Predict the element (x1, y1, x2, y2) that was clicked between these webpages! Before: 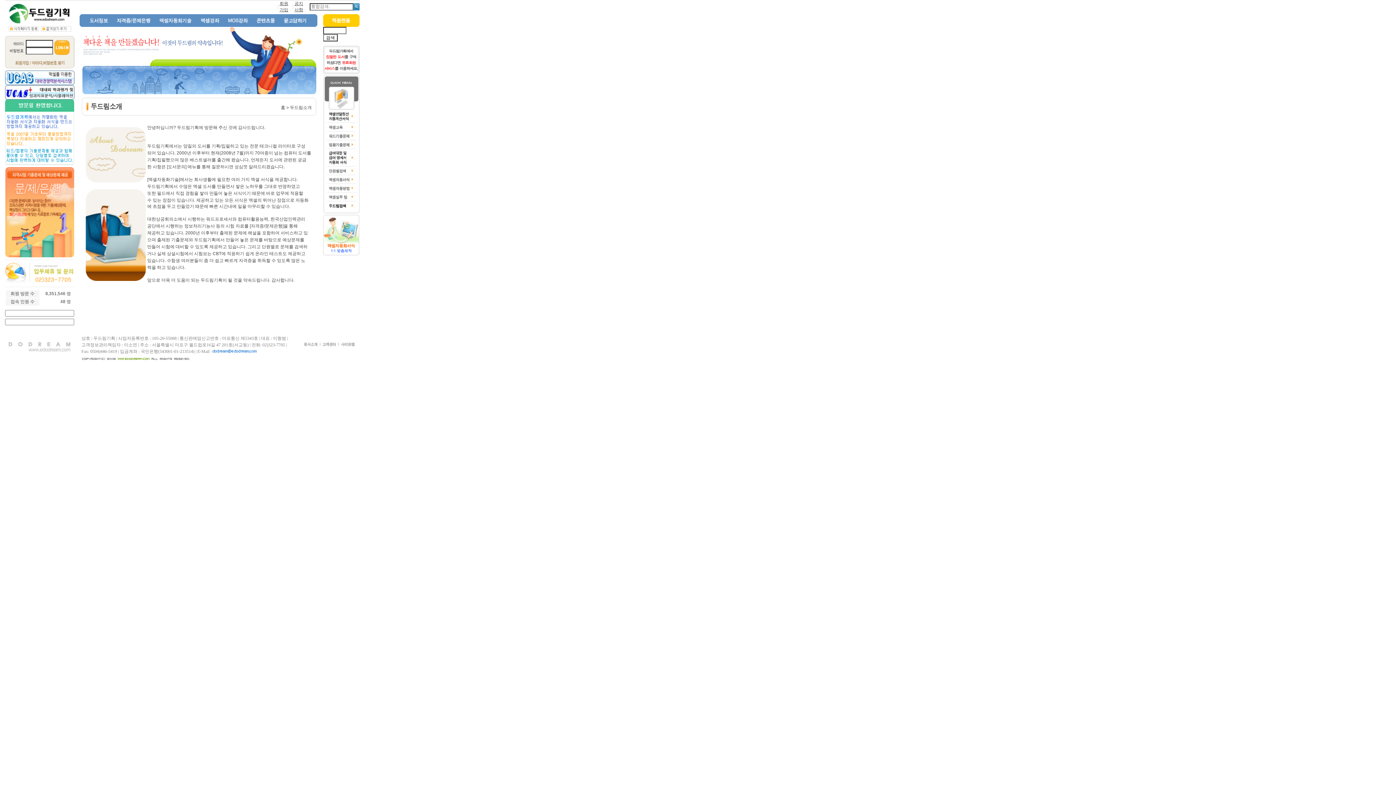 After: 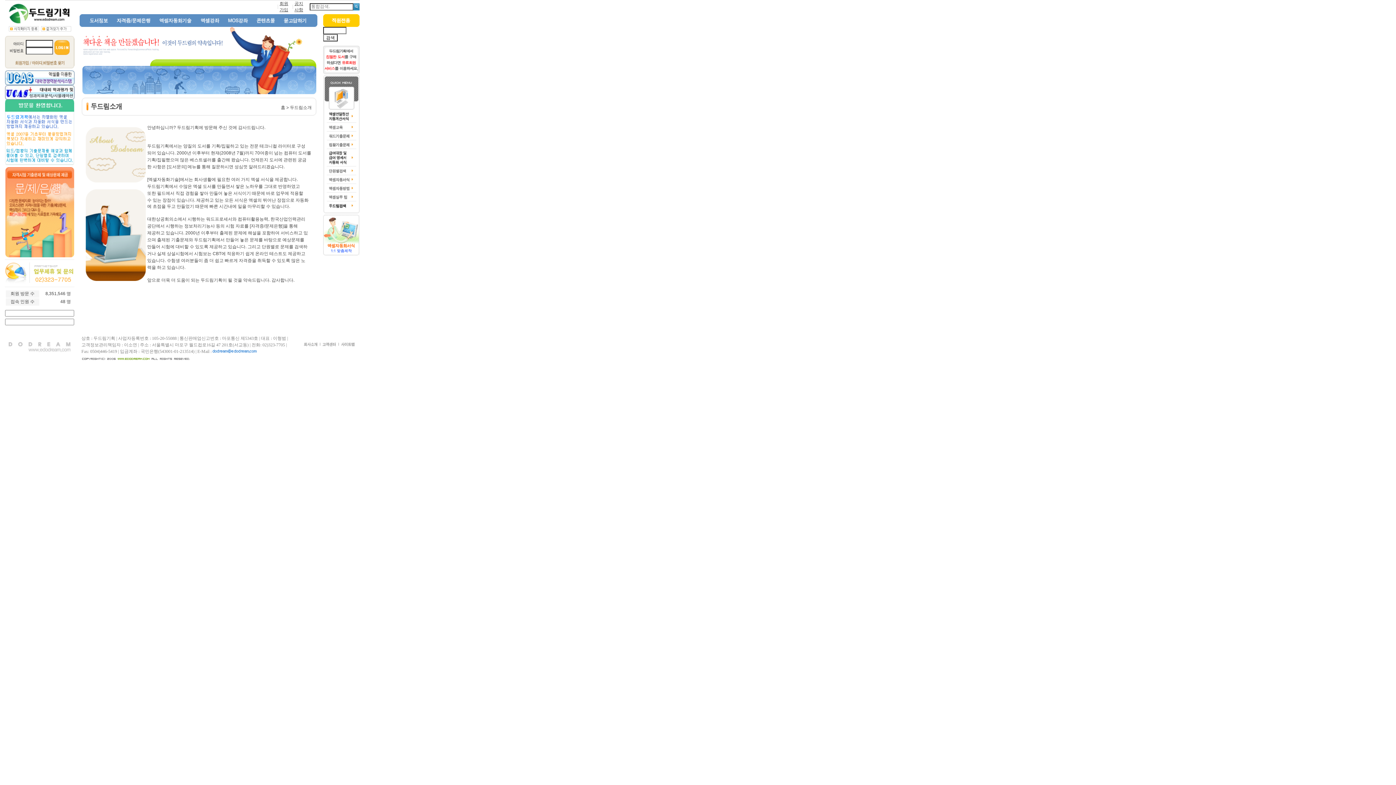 Action: bbox: (5, 81, 74, 86)